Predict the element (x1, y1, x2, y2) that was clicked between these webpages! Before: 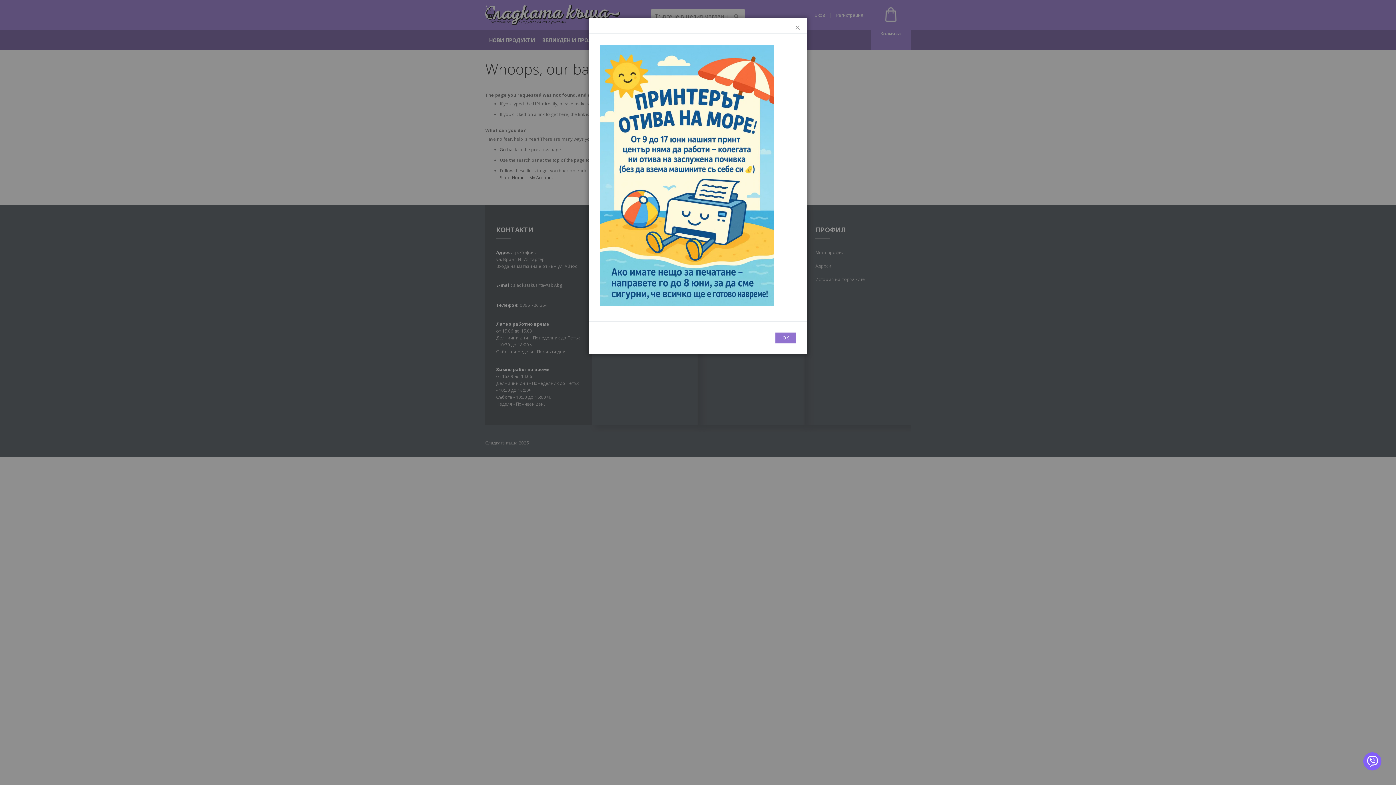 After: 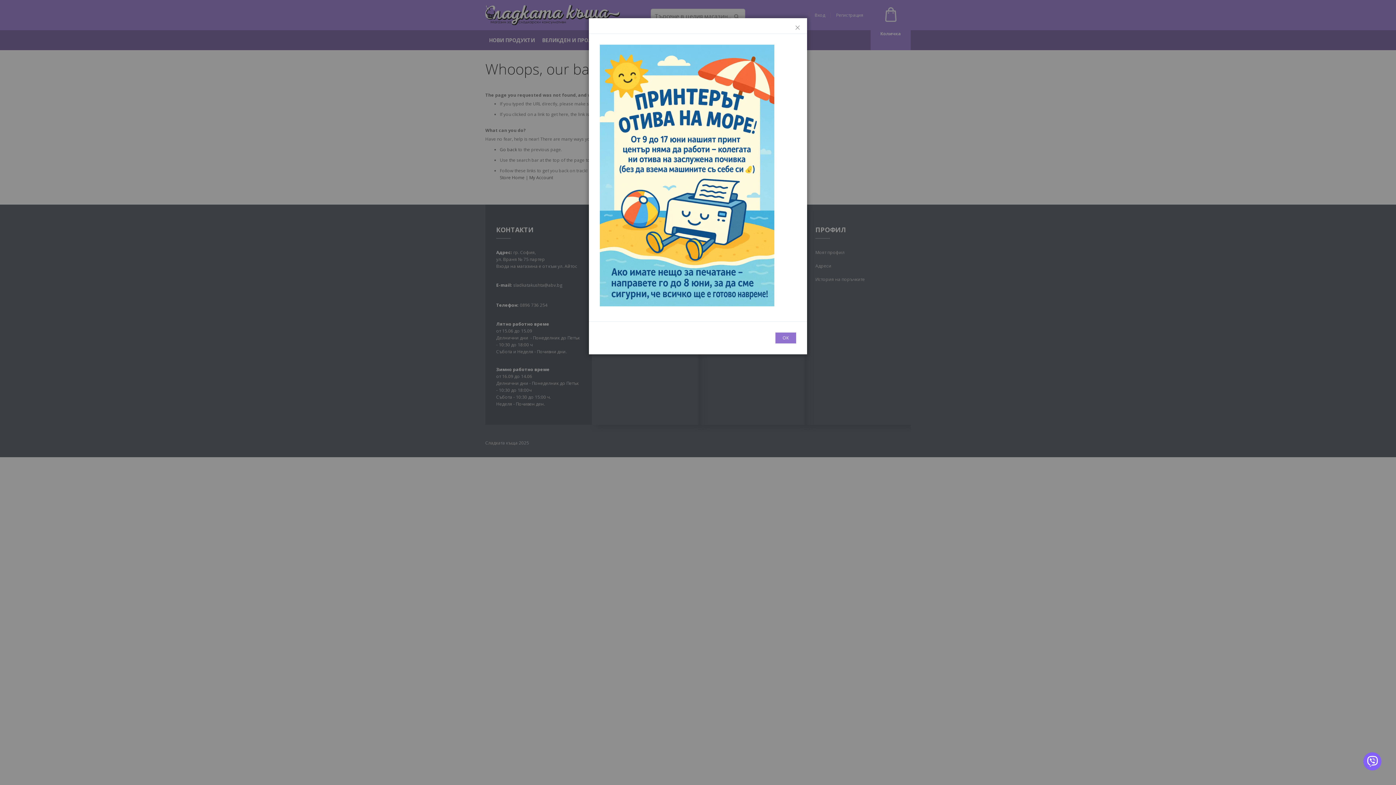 Action: label: Viber bbox: (1363, 752, 1381, 770)